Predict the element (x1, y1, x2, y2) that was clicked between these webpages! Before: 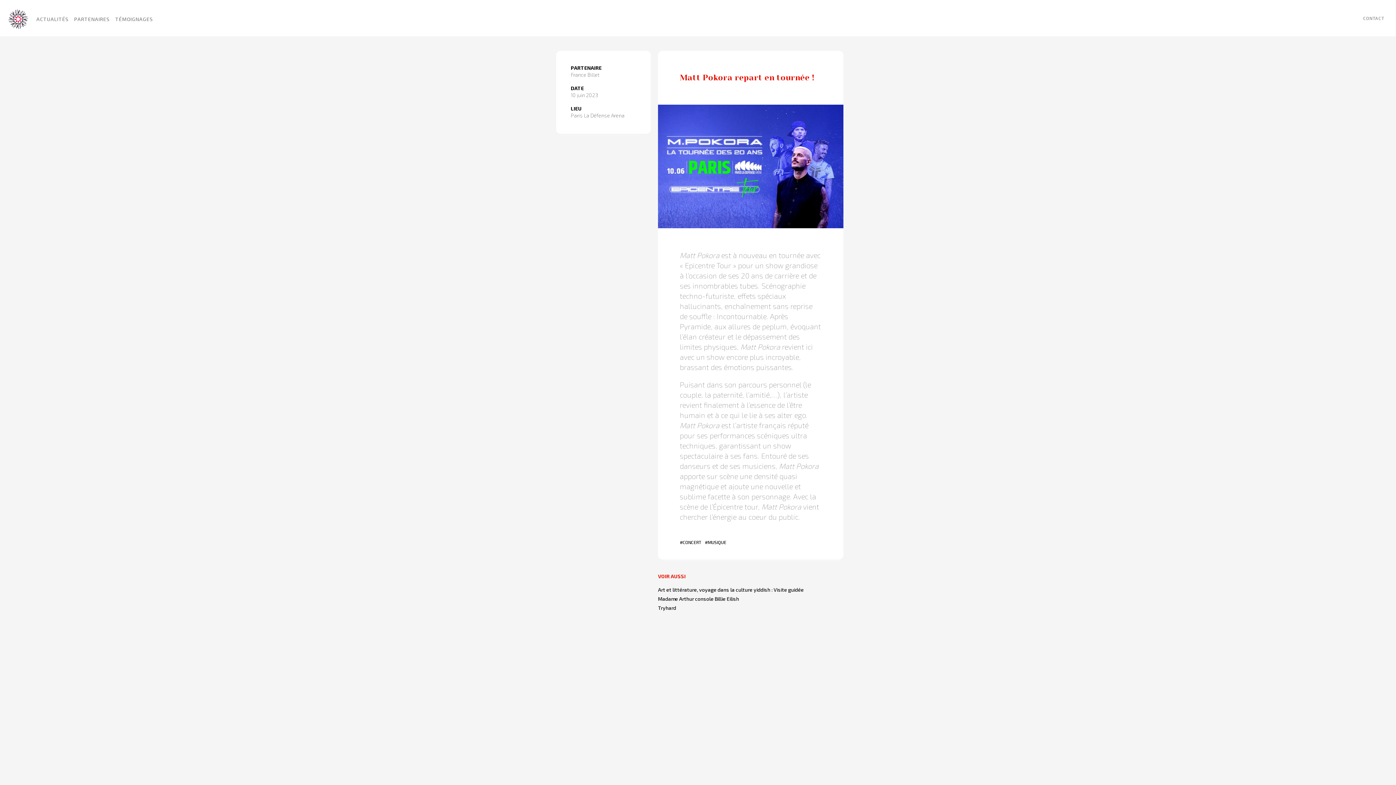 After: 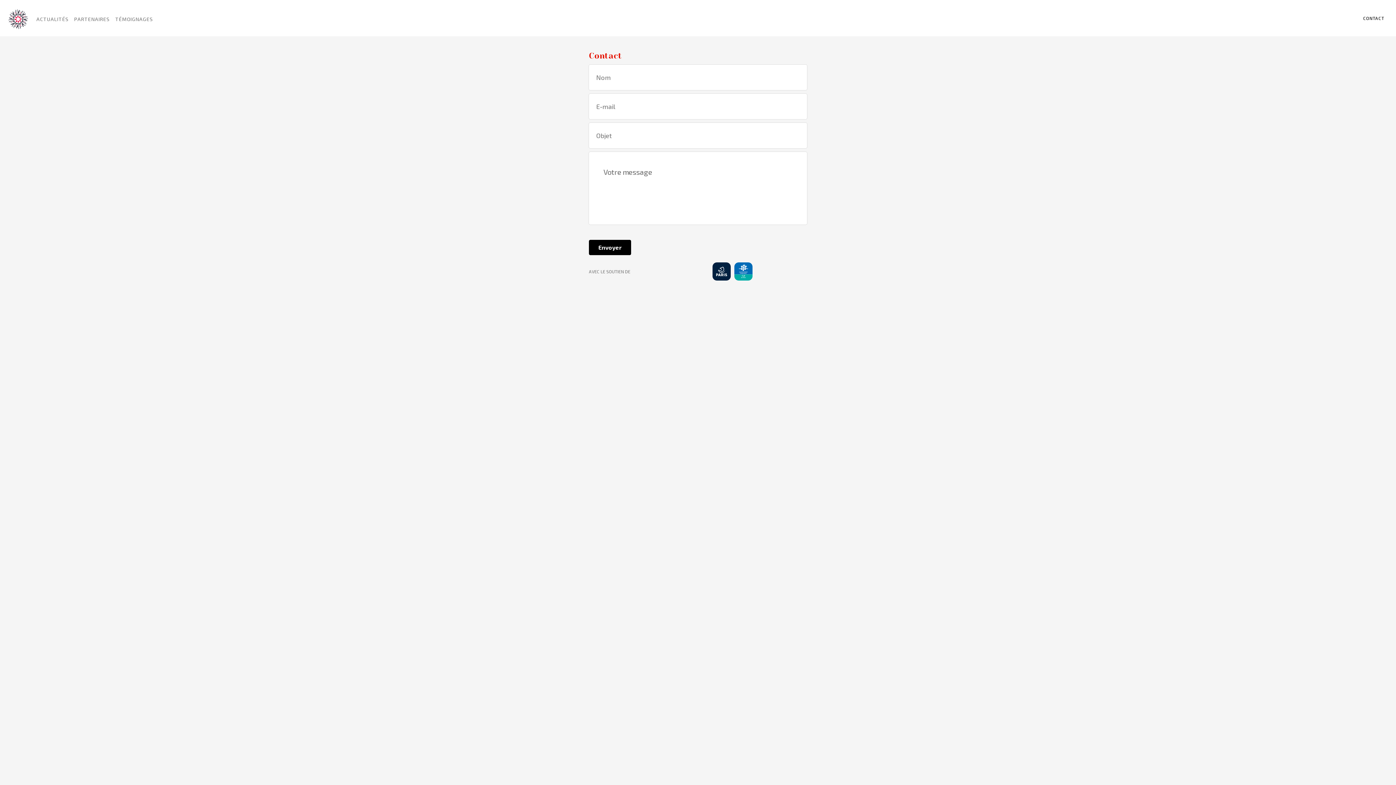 Action: bbox: (1363, 15, 1384, 20) label: CONTACT